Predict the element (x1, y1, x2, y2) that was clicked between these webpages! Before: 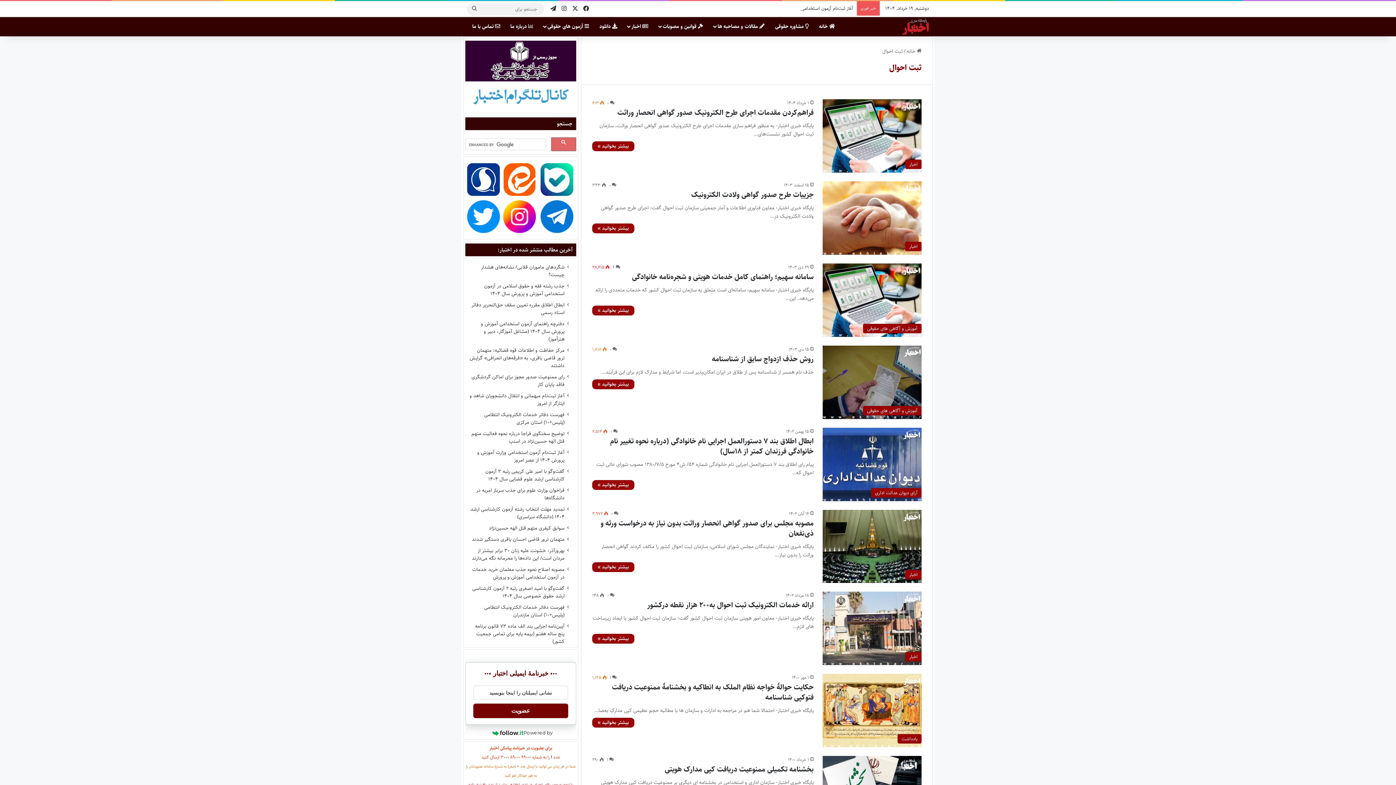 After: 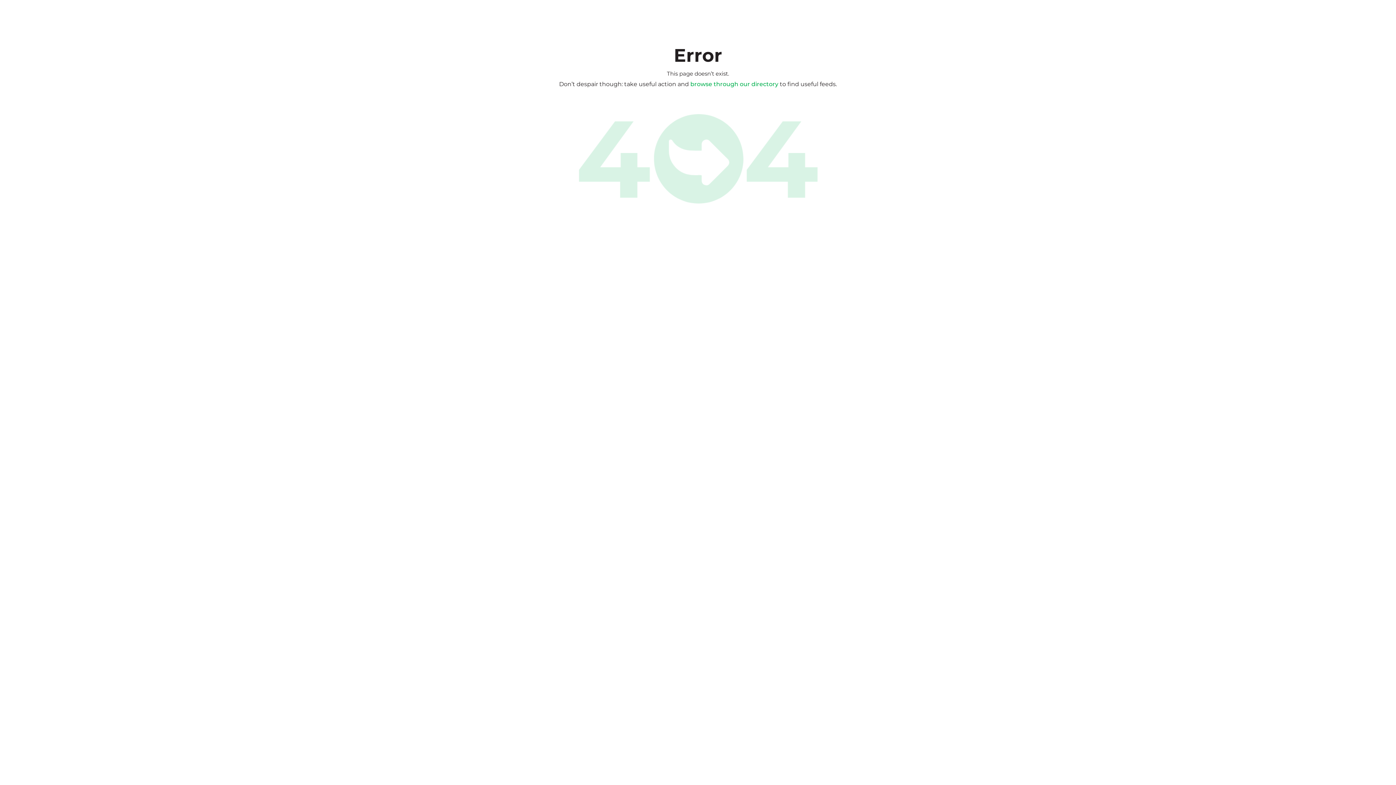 Action: bbox: (465, 728, 576, 737) label: Powered by